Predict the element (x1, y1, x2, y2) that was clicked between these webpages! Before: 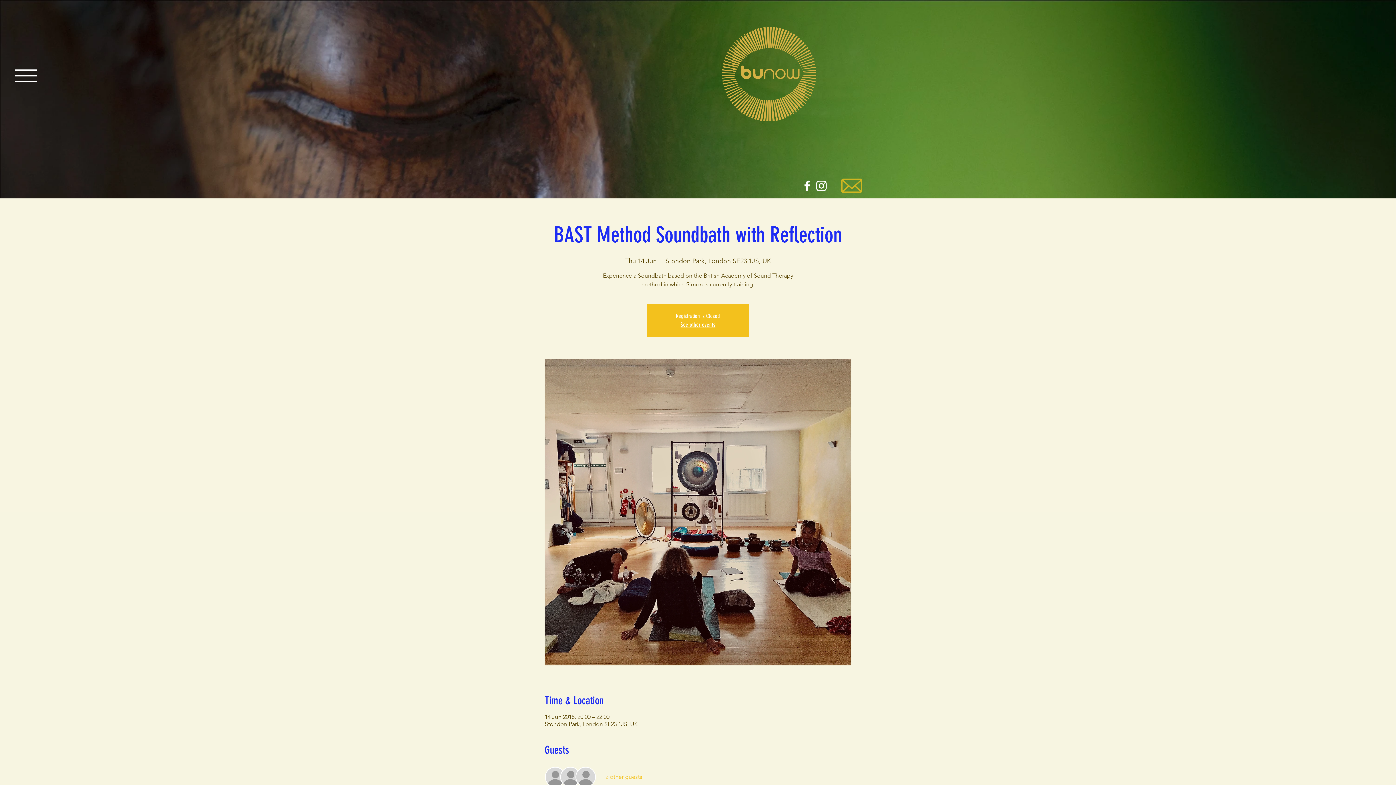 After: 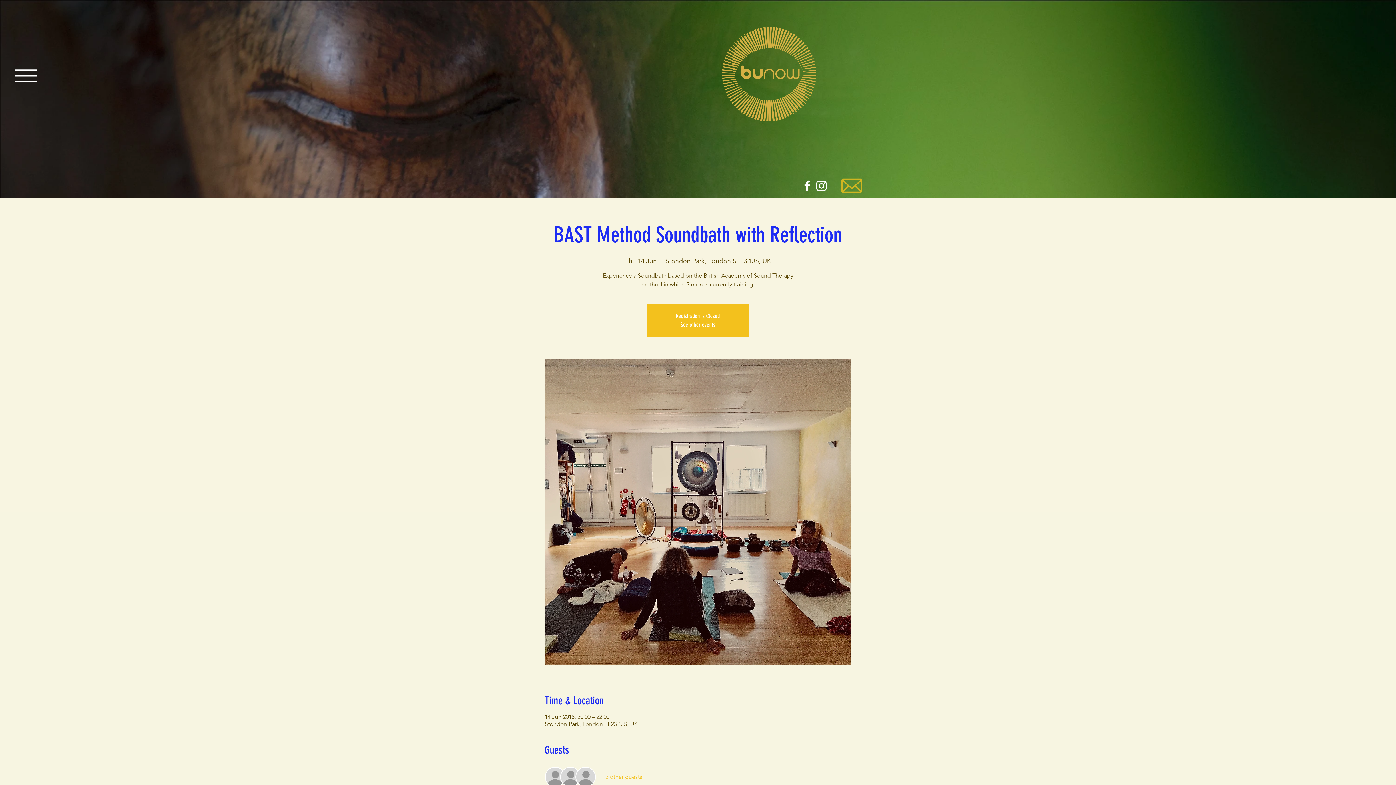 Action: bbox: (814, 178, 828, 193) label: White Instagram Icon